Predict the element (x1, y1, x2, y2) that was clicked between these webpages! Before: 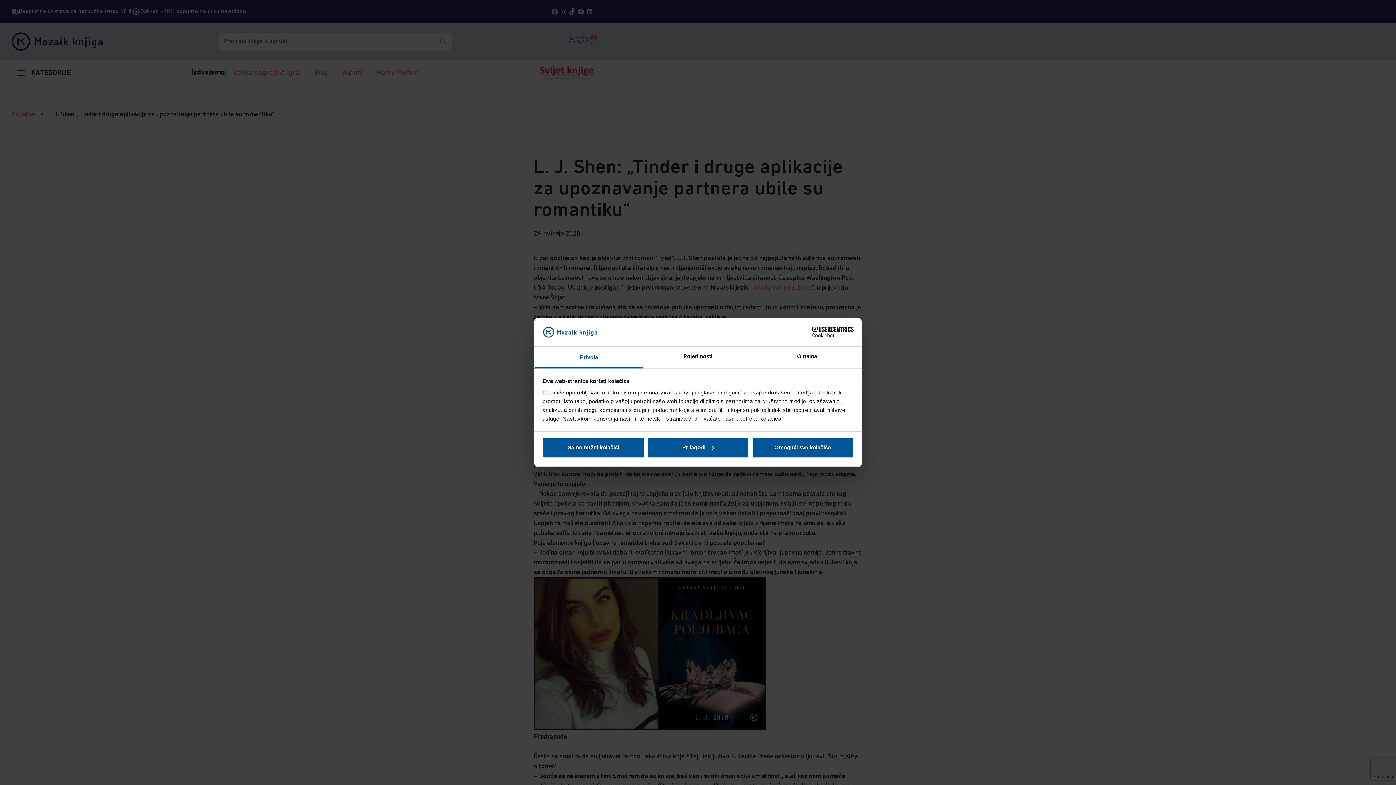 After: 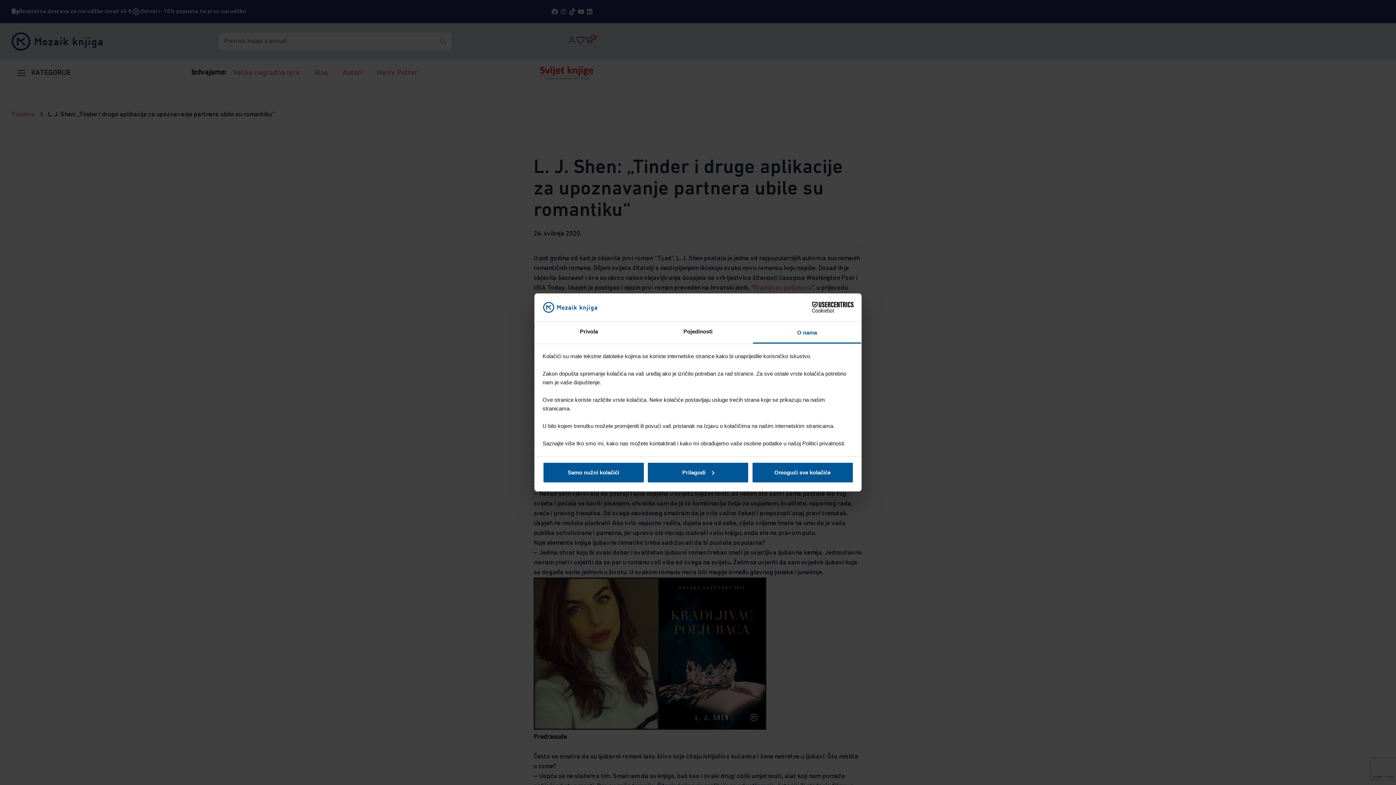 Action: bbox: (752, 346, 861, 368) label: O nama